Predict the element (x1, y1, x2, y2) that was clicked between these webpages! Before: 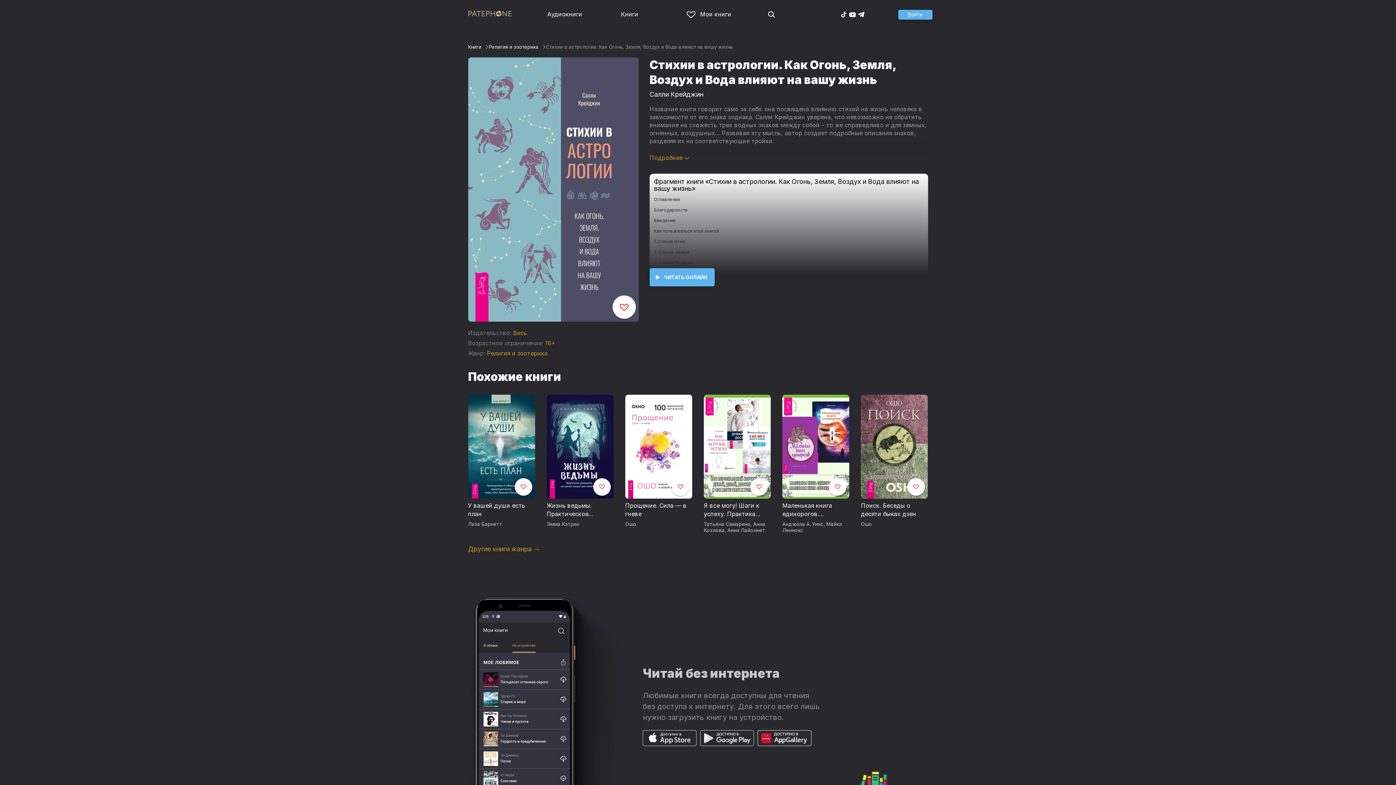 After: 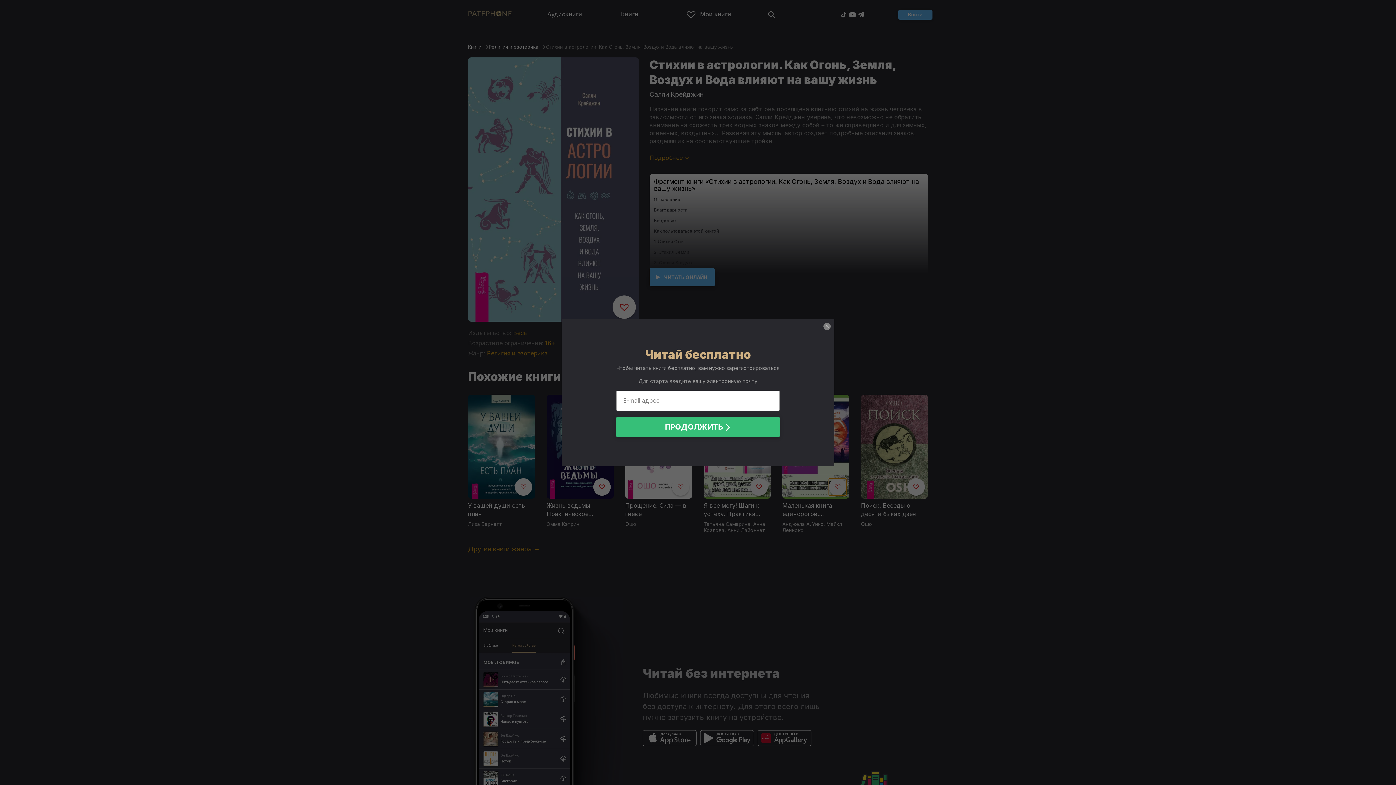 Action: bbox: (829, 478, 846, 495)